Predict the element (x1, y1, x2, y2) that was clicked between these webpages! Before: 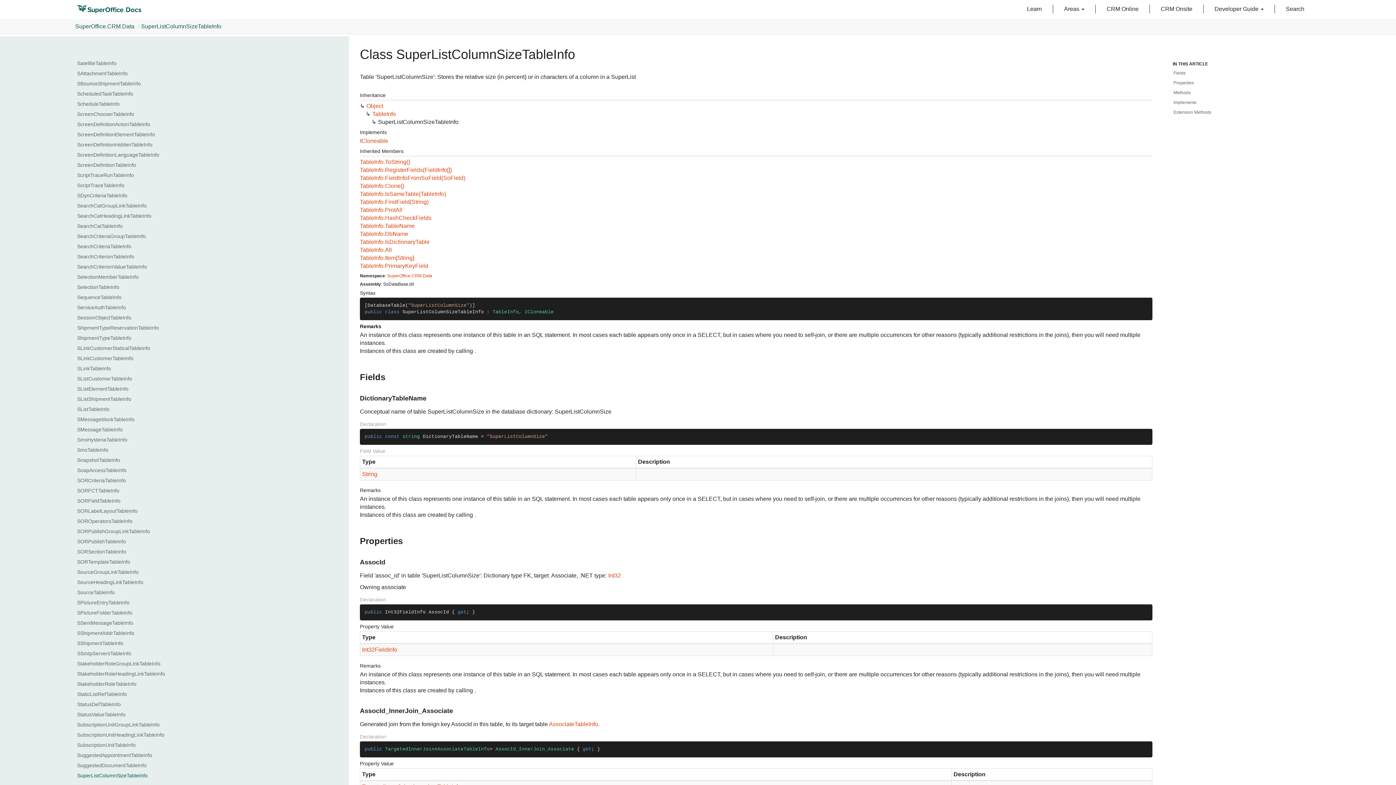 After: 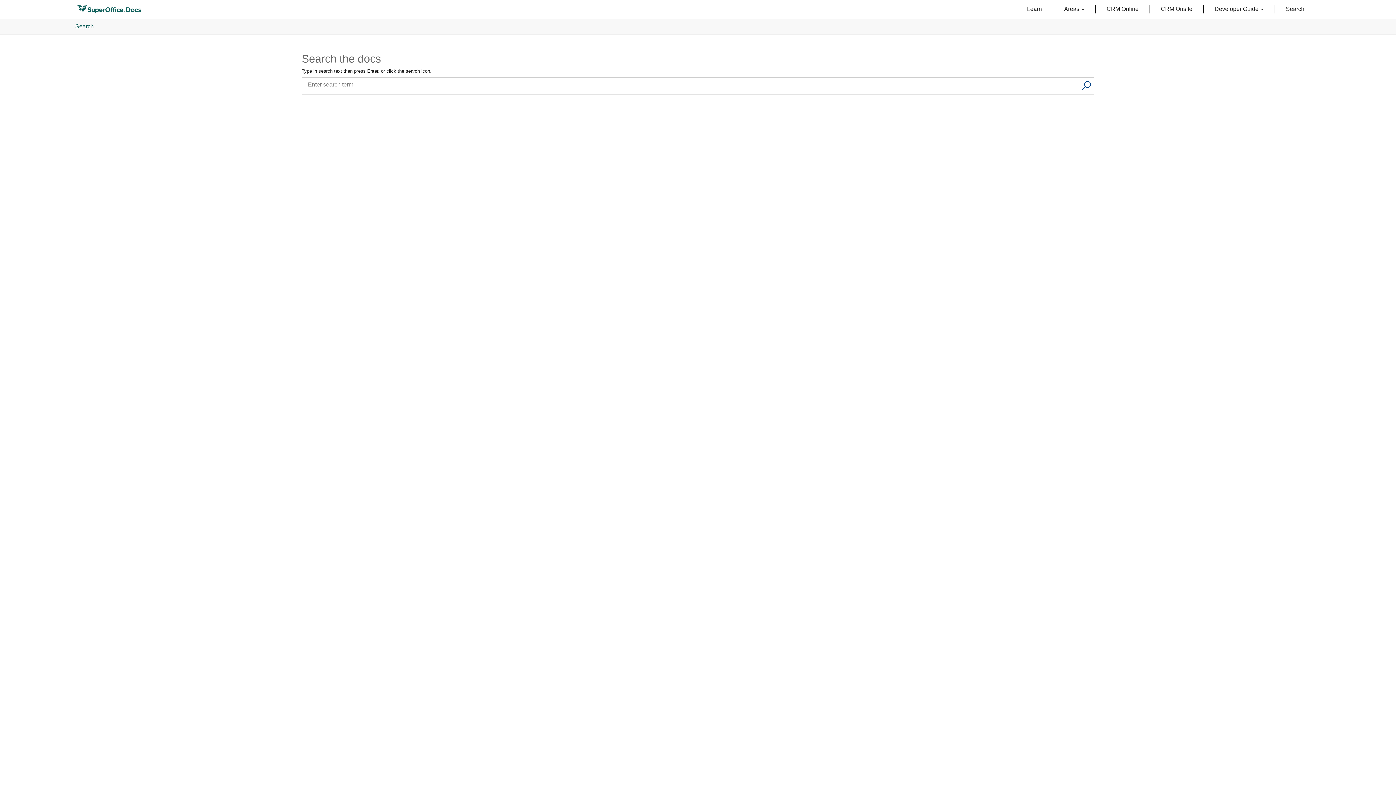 Action: label: Search bbox: (1275, 4, 1315, 13)